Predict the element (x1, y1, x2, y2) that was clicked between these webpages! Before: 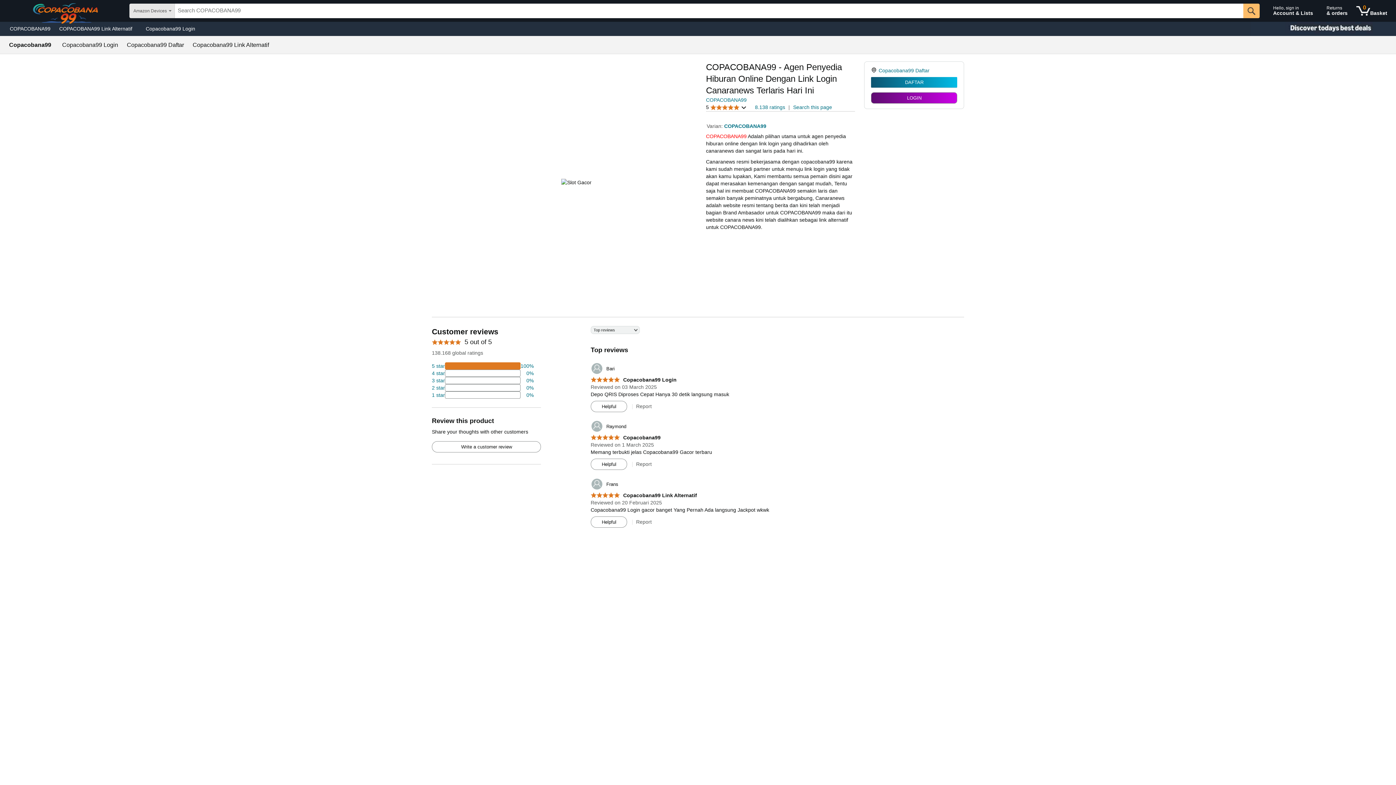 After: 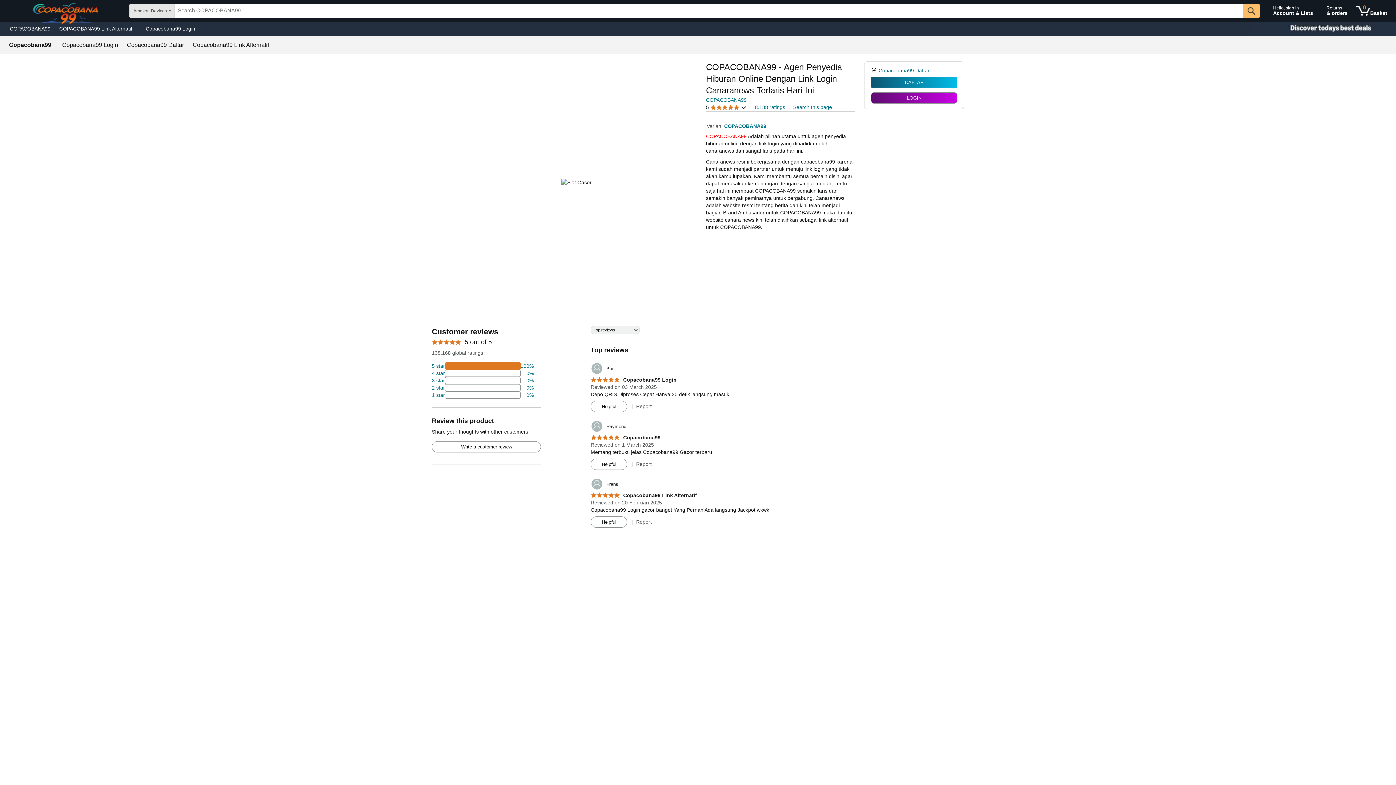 Action: bbox: (54, 23, 141, 33) label: COPACOBANA99 Link Alternatif